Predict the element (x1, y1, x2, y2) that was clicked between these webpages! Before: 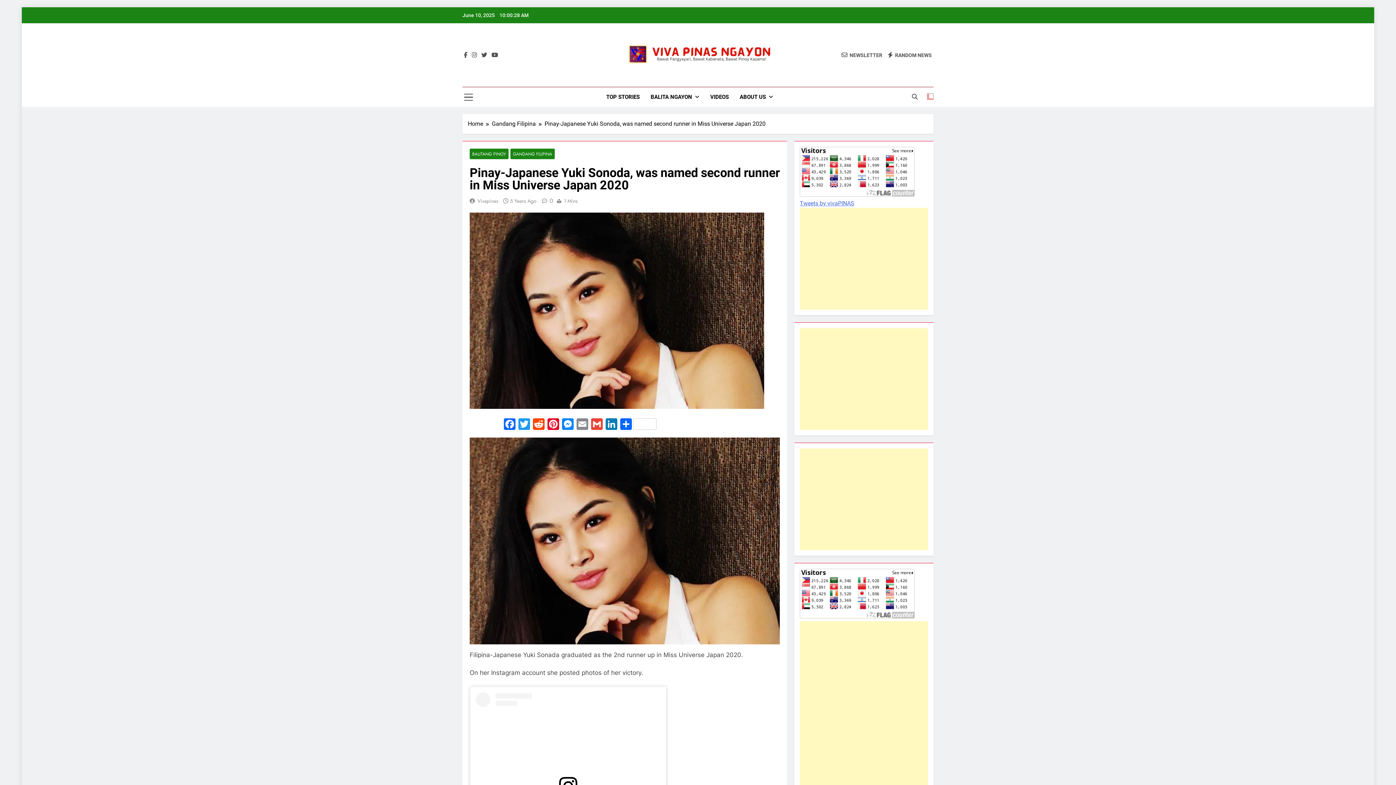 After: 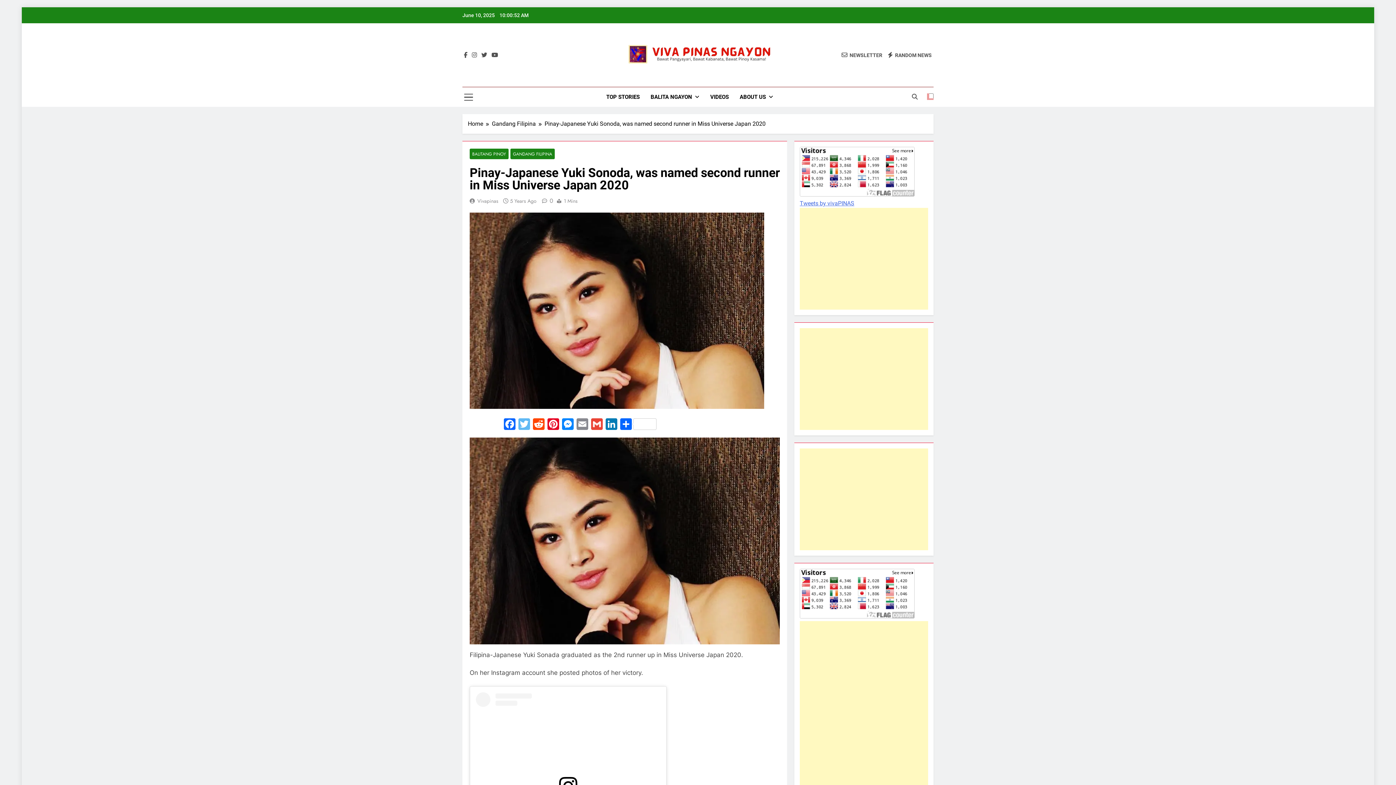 Action: label: Twitter bbox: (517, 418, 531, 431)